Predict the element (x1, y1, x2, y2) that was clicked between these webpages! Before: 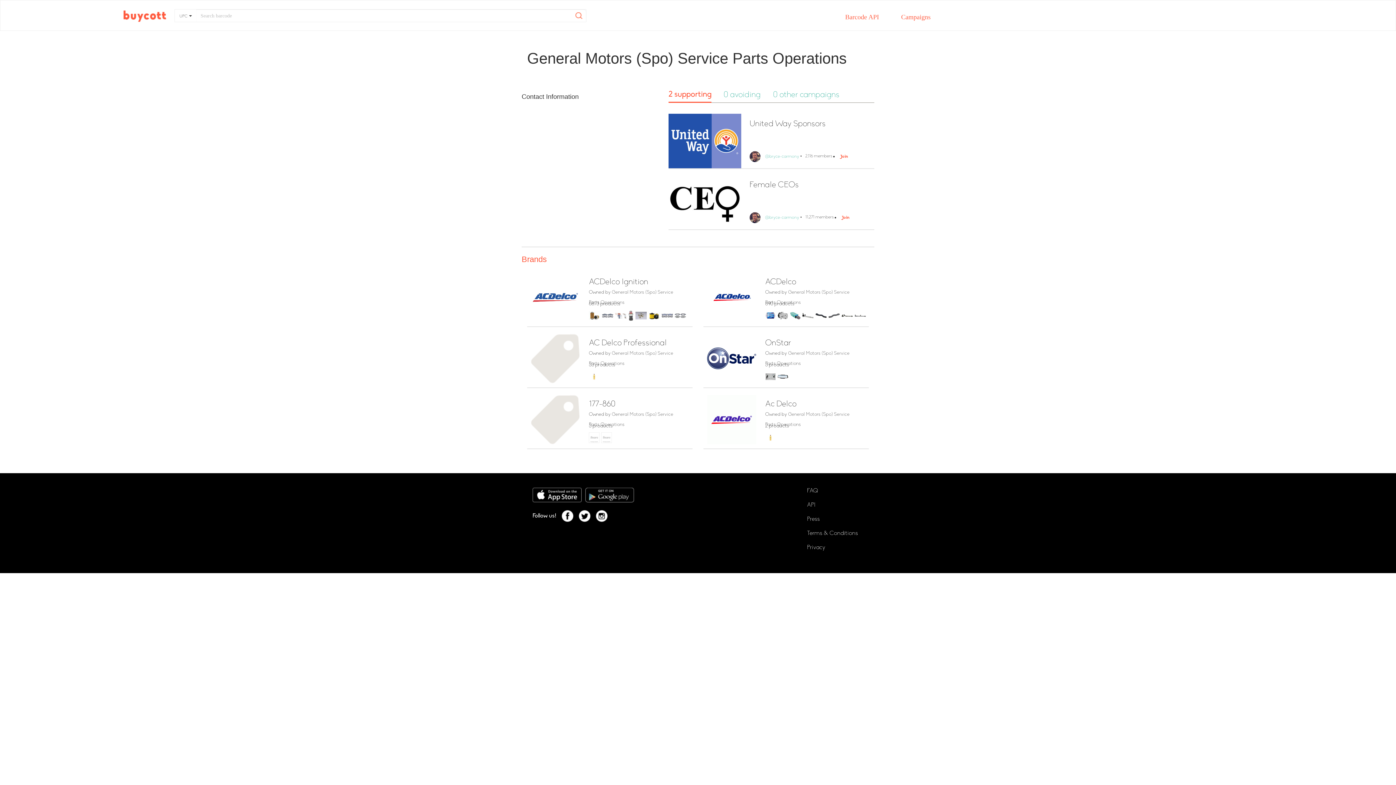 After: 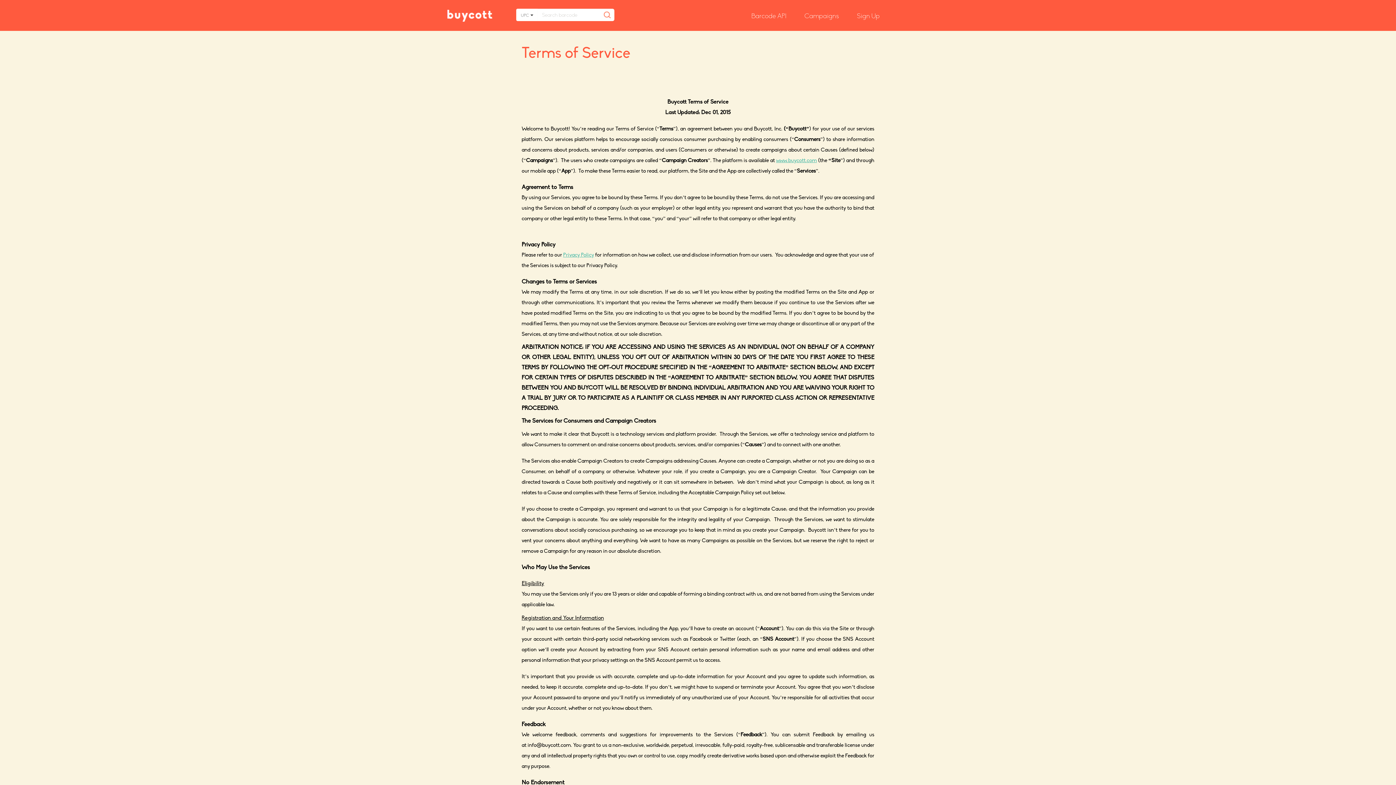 Action: label: Terms & Conditions bbox: (807, 530, 858, 536)